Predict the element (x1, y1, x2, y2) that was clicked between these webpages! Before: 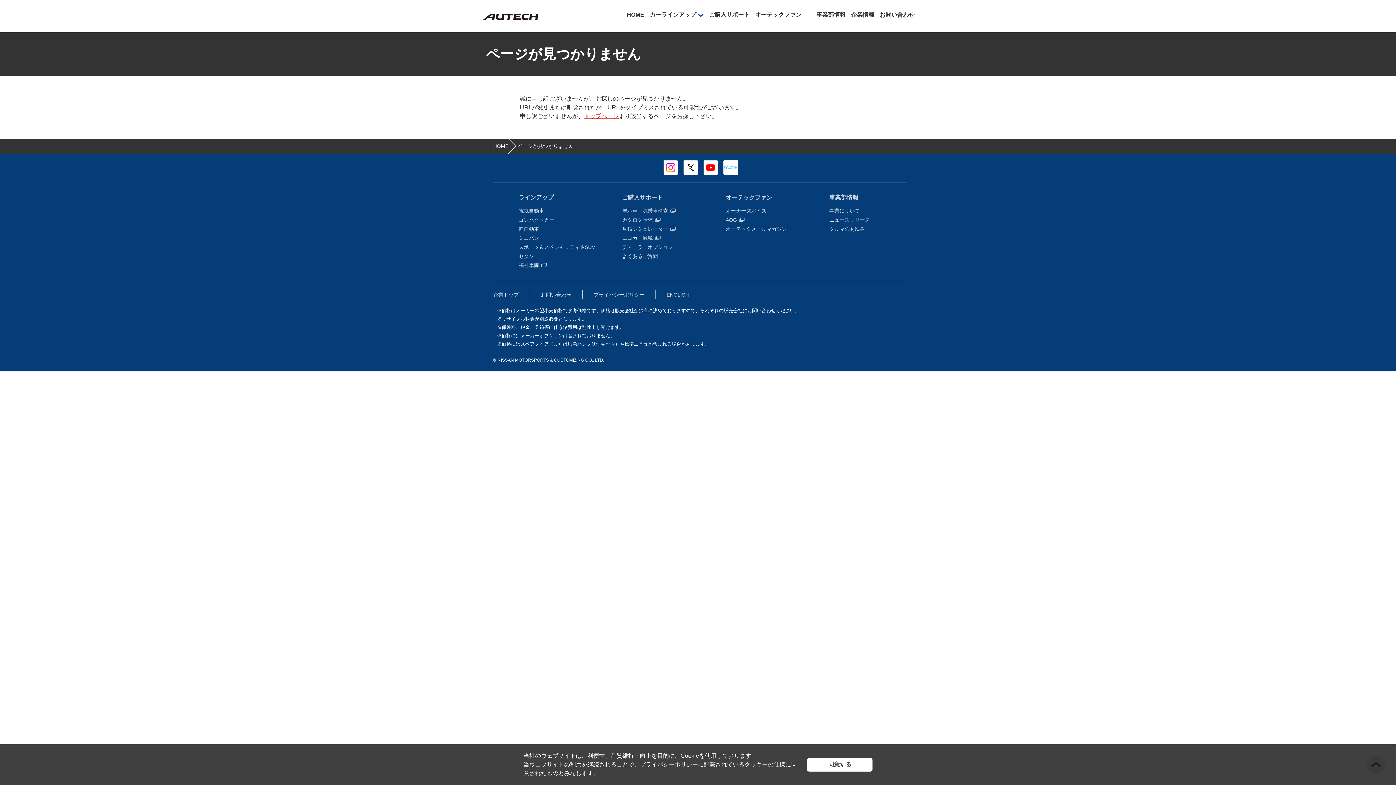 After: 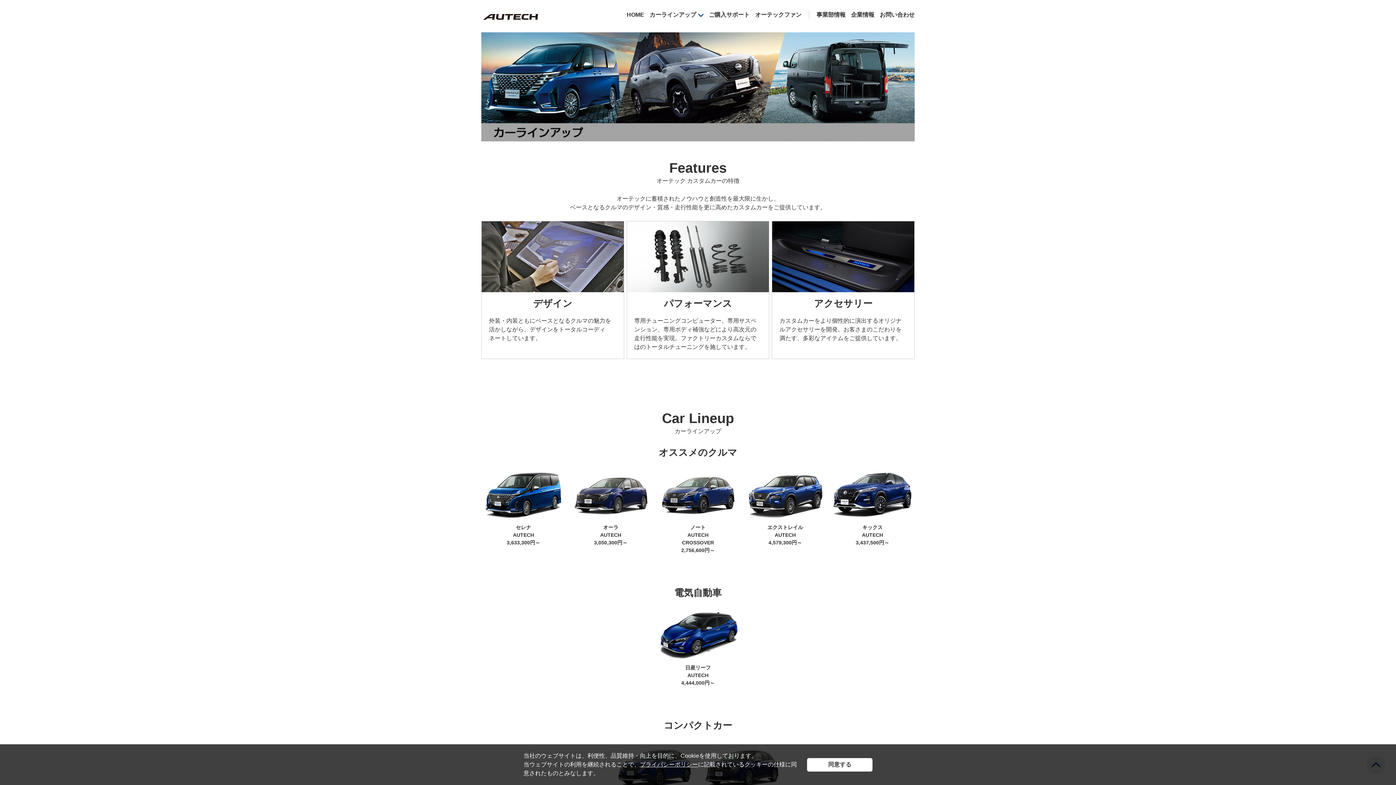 Action: label: ラインアップ bbox: (518, 194, 553, 200)